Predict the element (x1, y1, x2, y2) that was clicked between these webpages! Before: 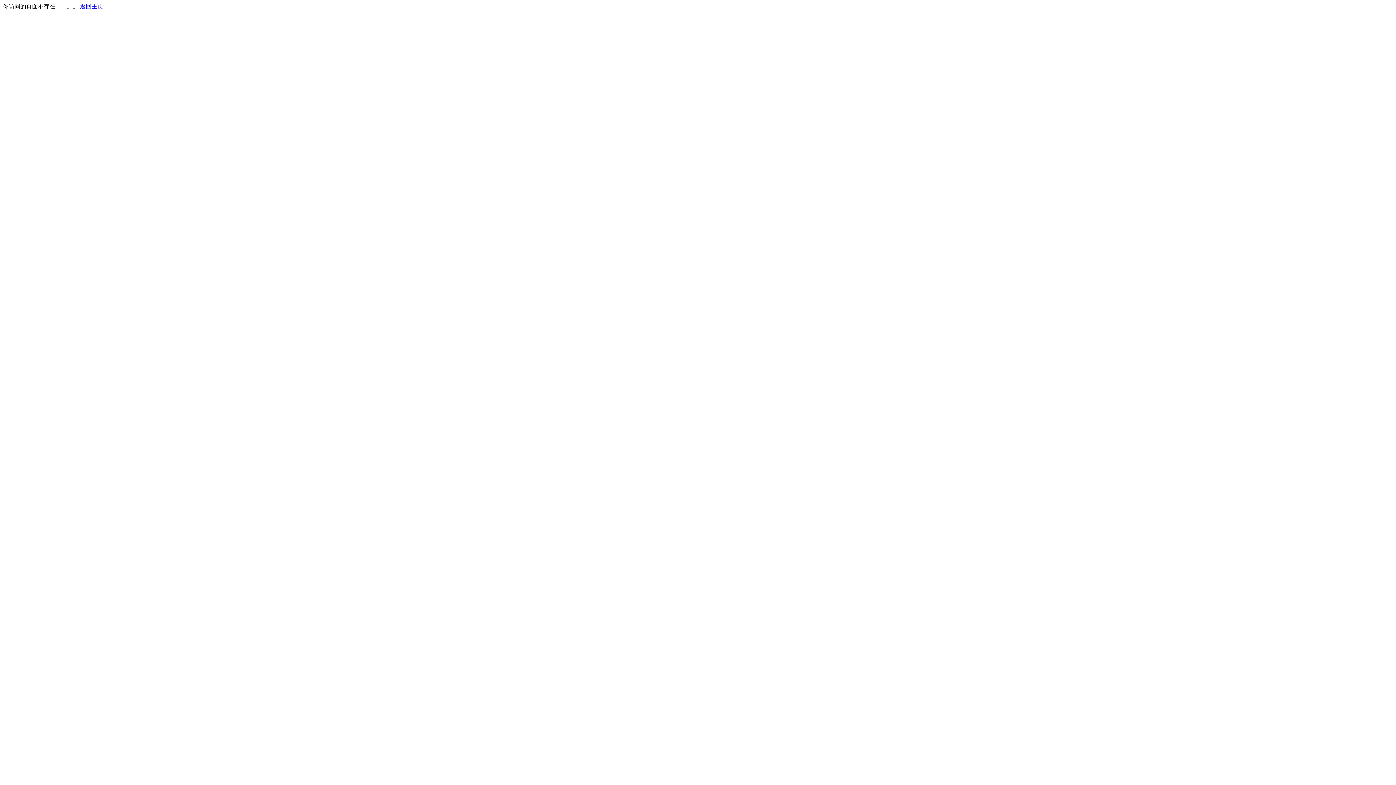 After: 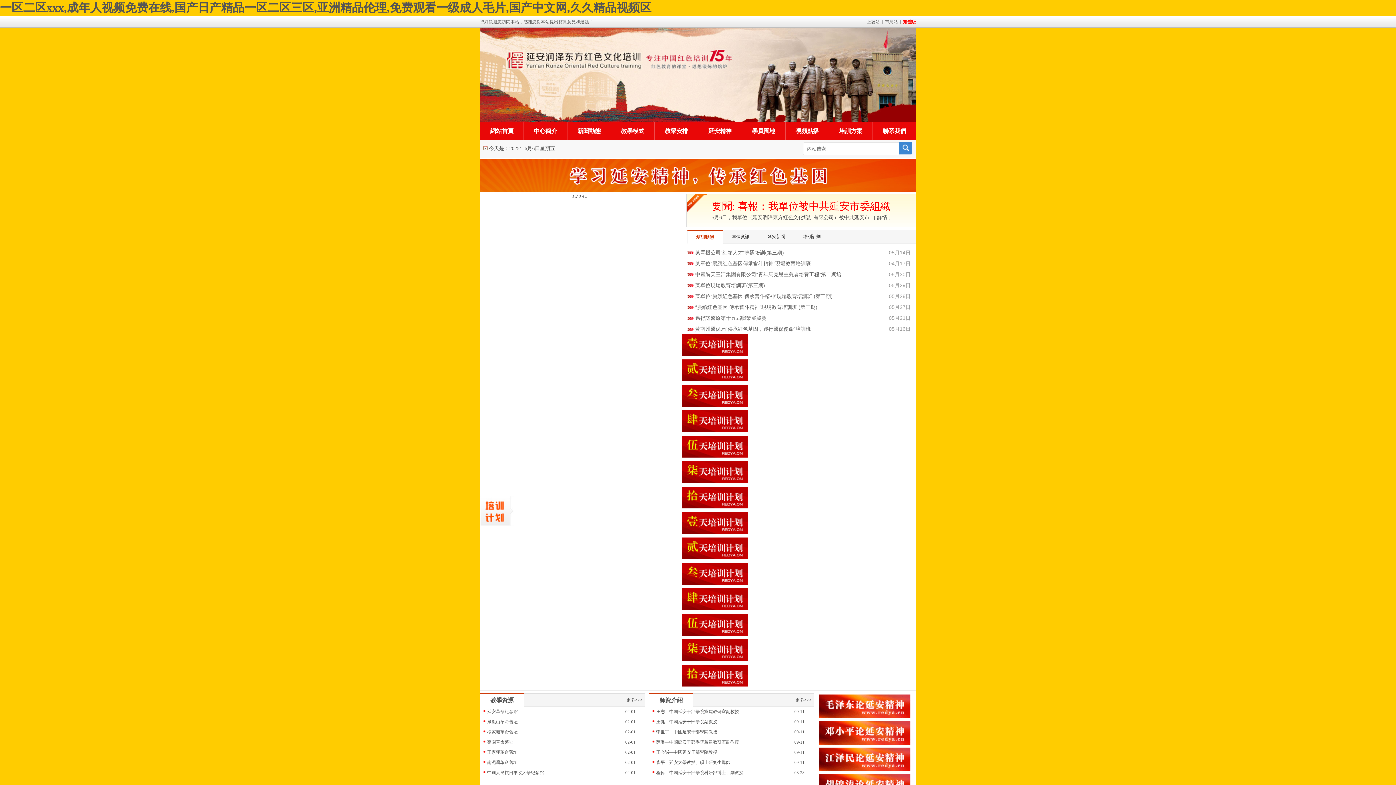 Action: bbox: (80, 3, 103, 9) label: 返回主页